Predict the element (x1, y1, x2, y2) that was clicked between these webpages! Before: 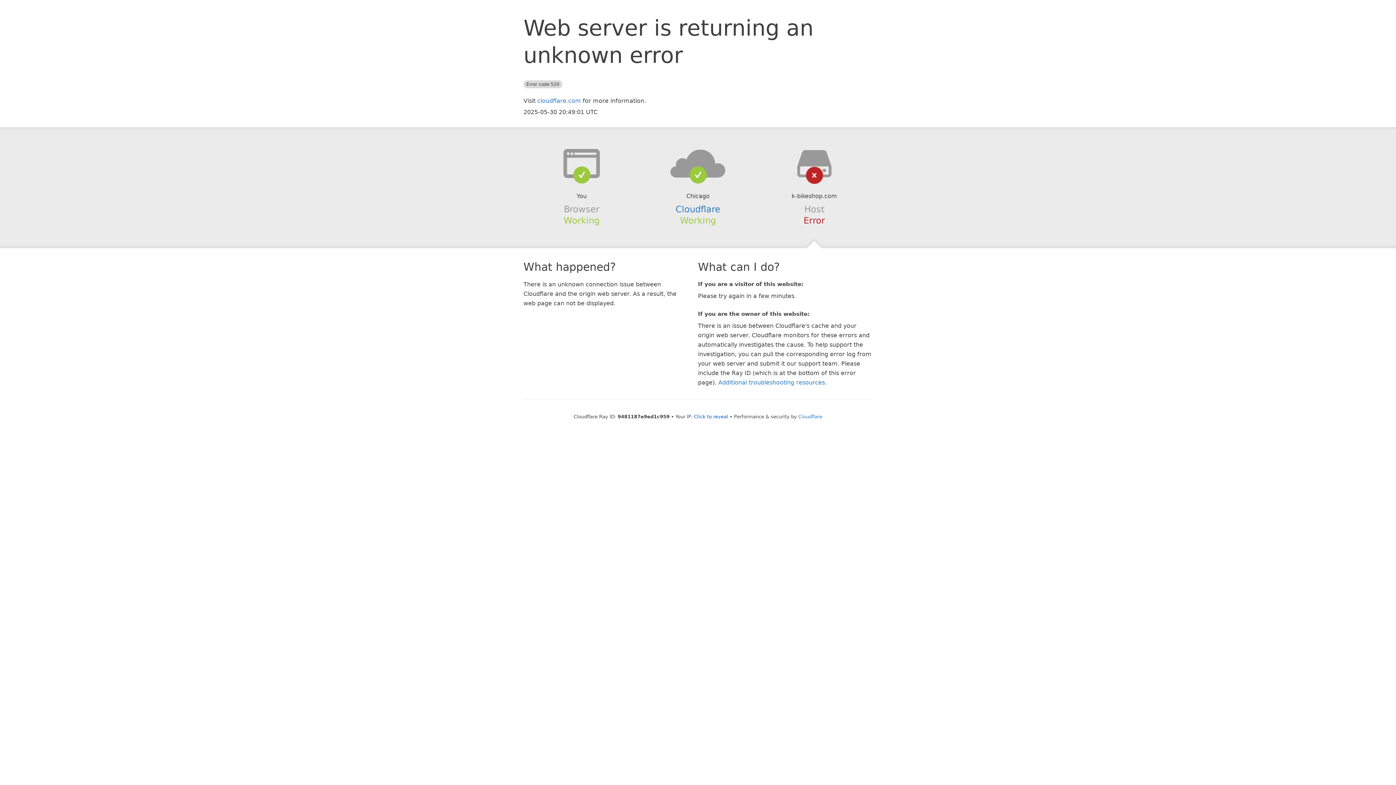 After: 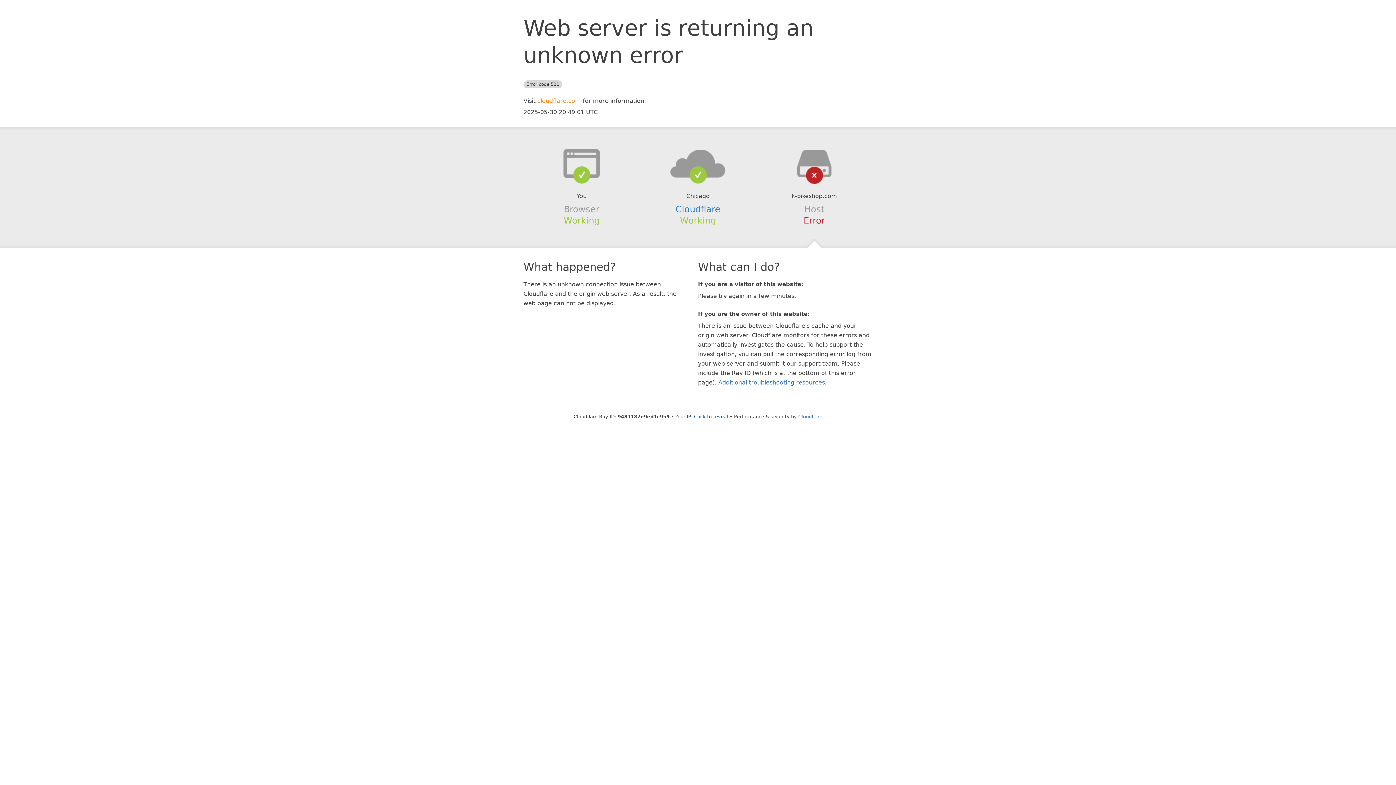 Action: bbox: (537, 97, 581, 104) label: cloudflare.com